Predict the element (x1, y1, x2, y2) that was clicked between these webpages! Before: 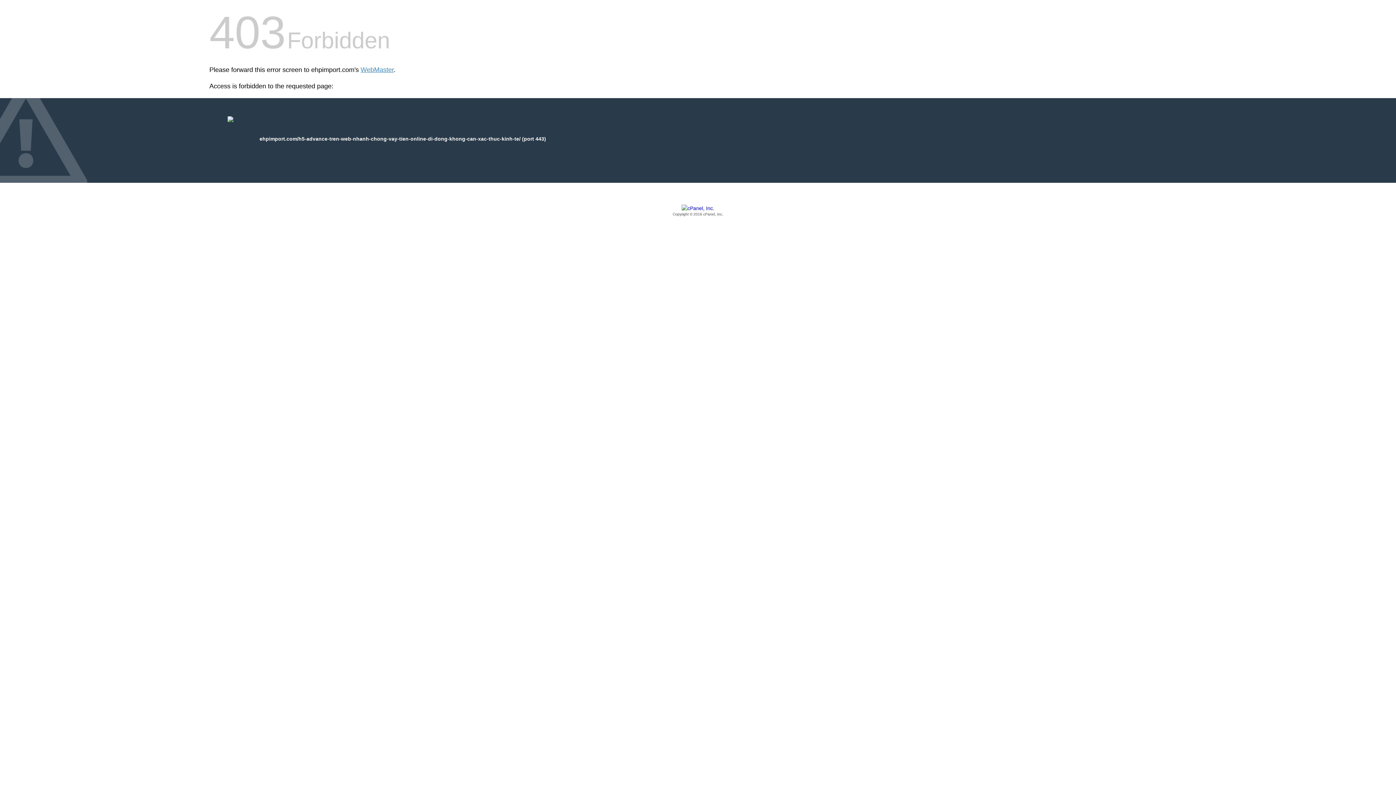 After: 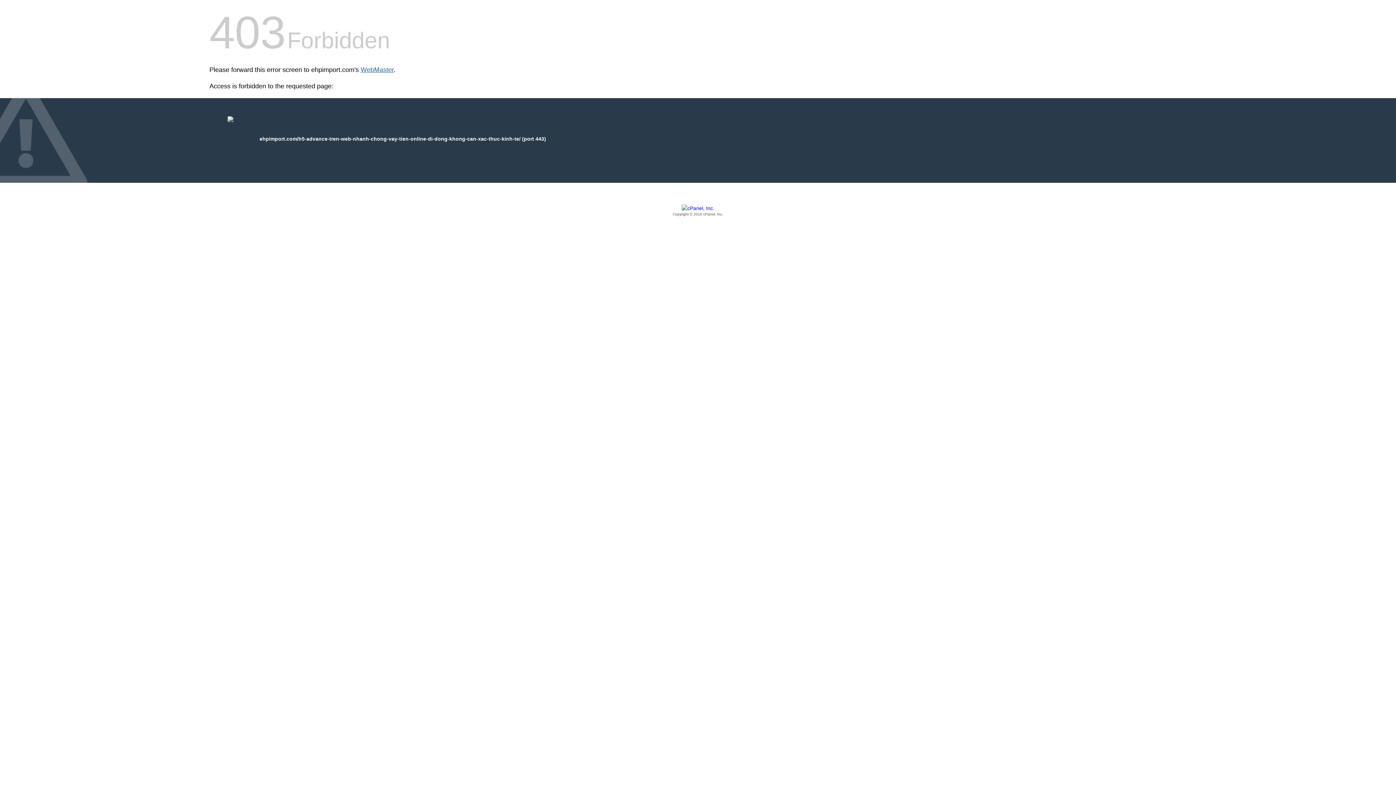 Action: bbox: (360, 66, 393, 73) label: WebMaster